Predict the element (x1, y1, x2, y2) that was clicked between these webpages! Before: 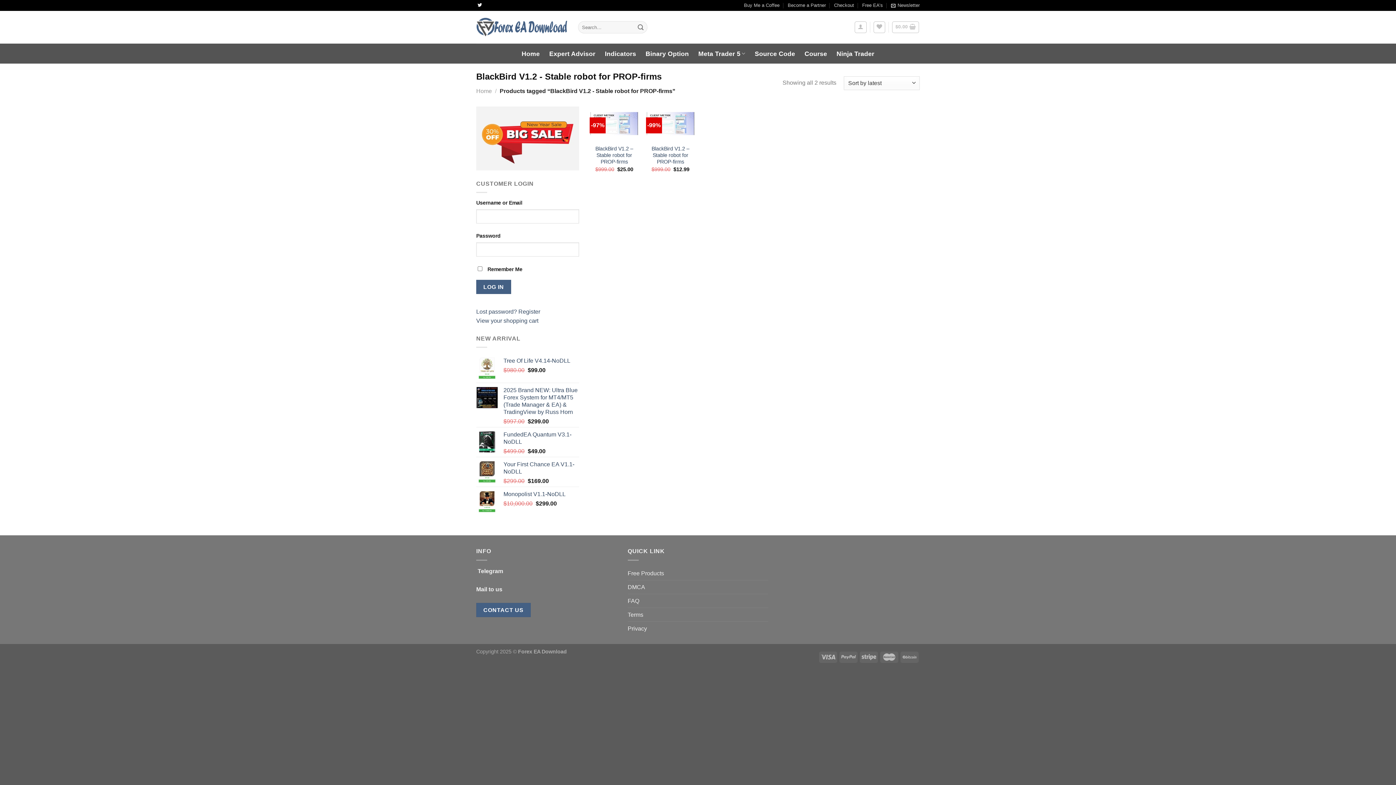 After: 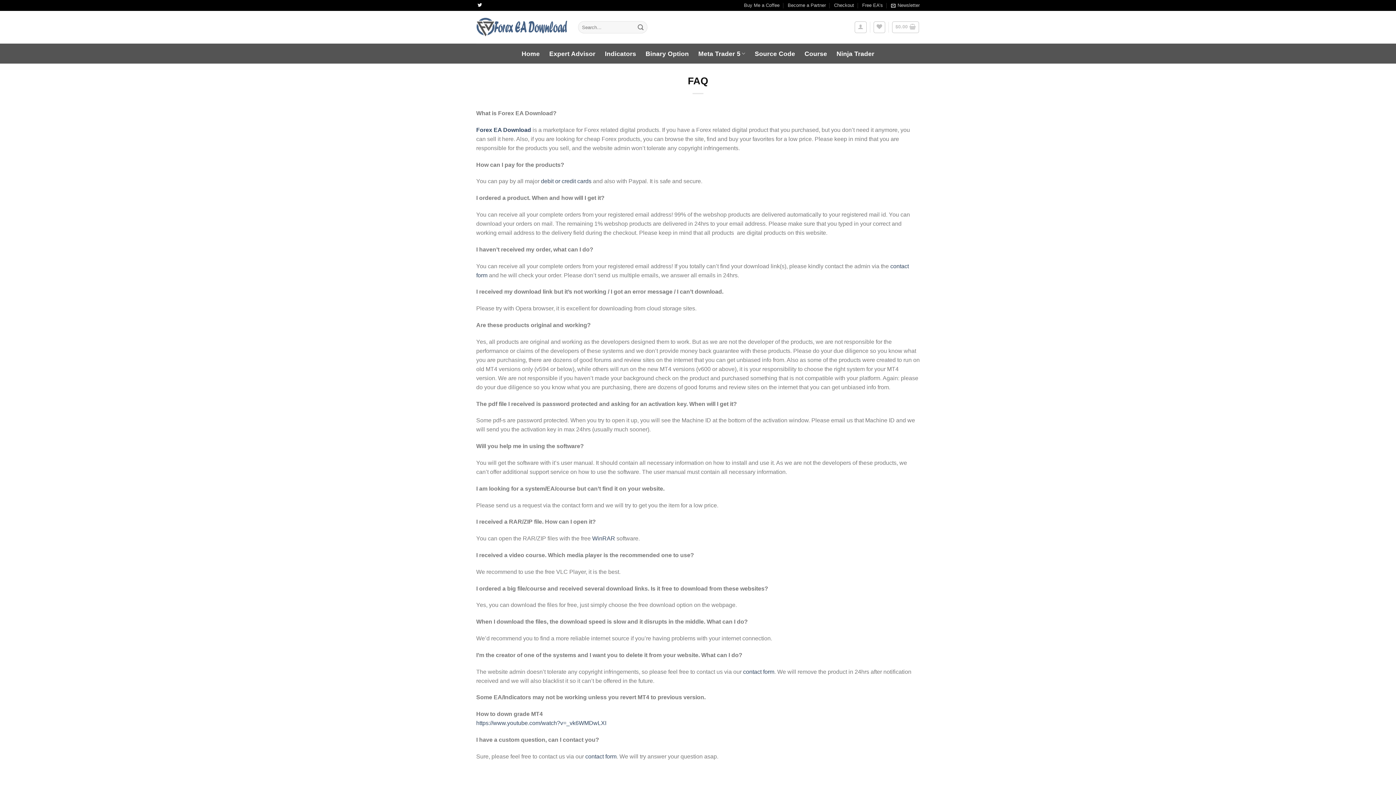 Action: label: FAQ bbox: (627, 594, 639, 608)